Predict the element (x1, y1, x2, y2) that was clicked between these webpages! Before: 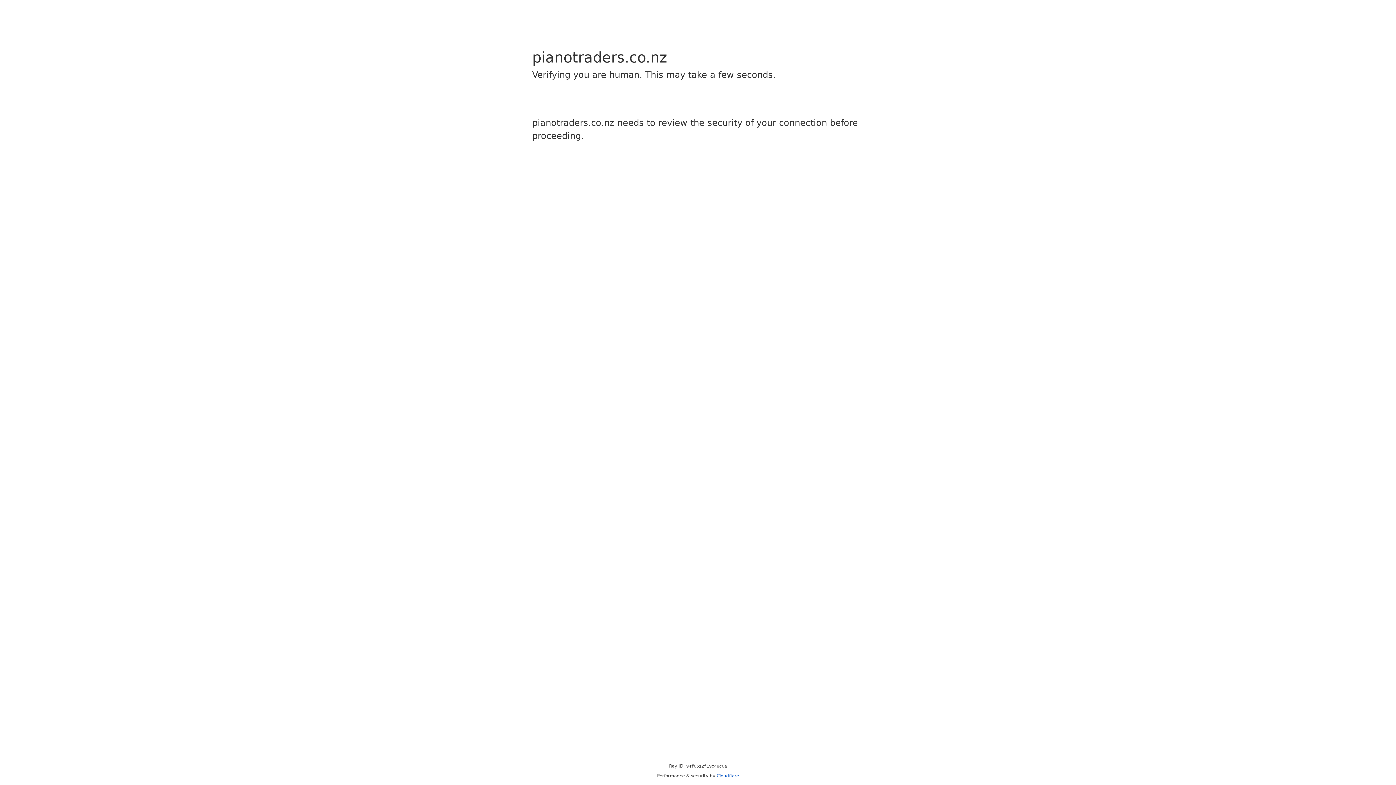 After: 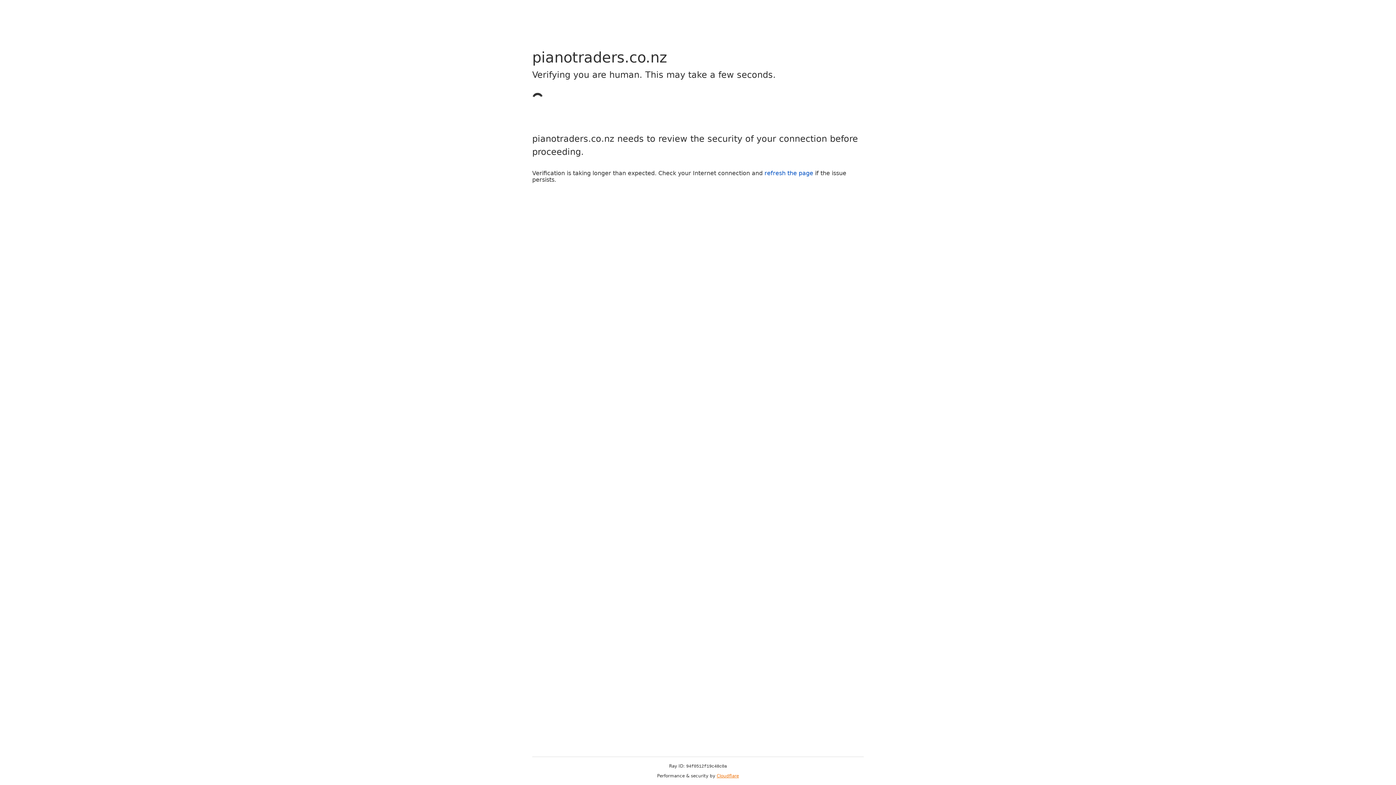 Action: bbox: (716, 773, 739, 778) label: Cloudflare